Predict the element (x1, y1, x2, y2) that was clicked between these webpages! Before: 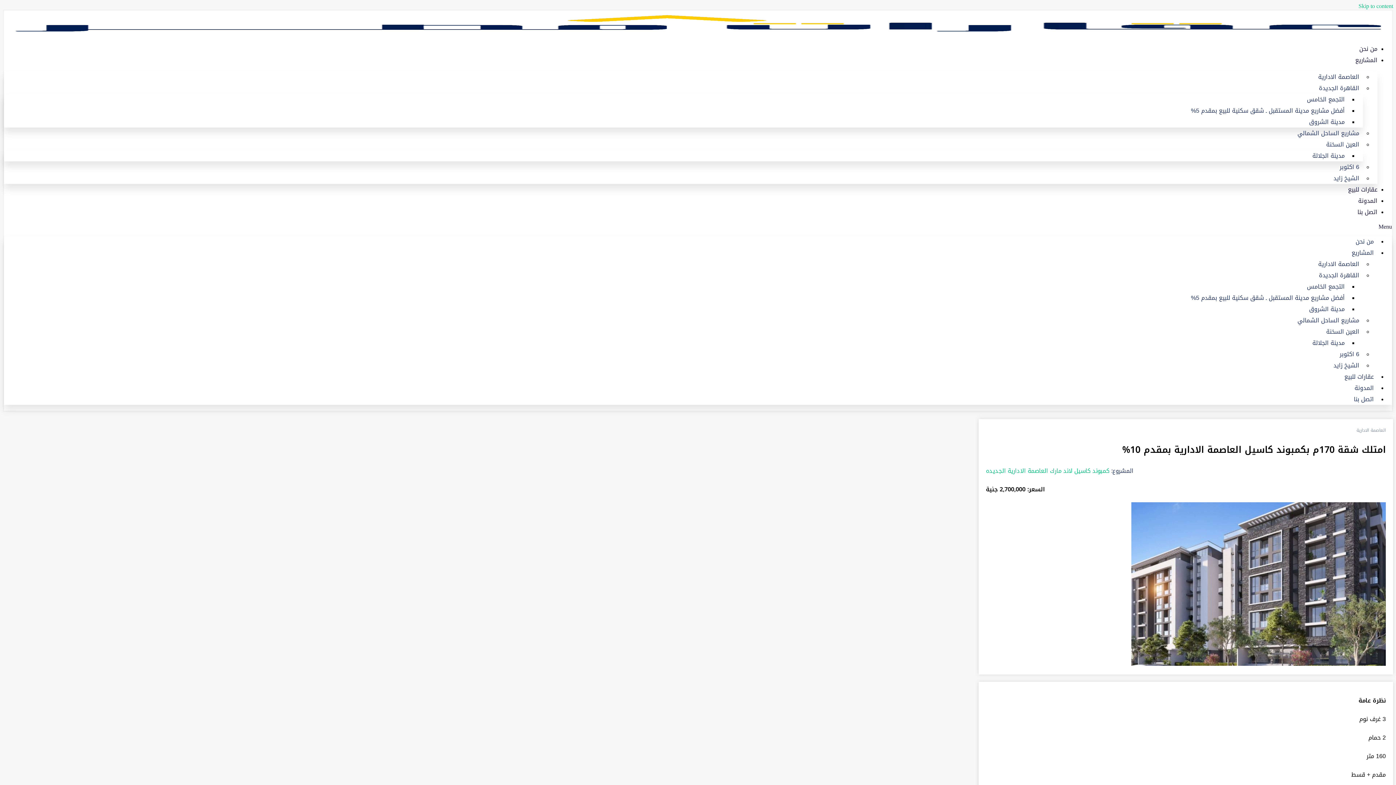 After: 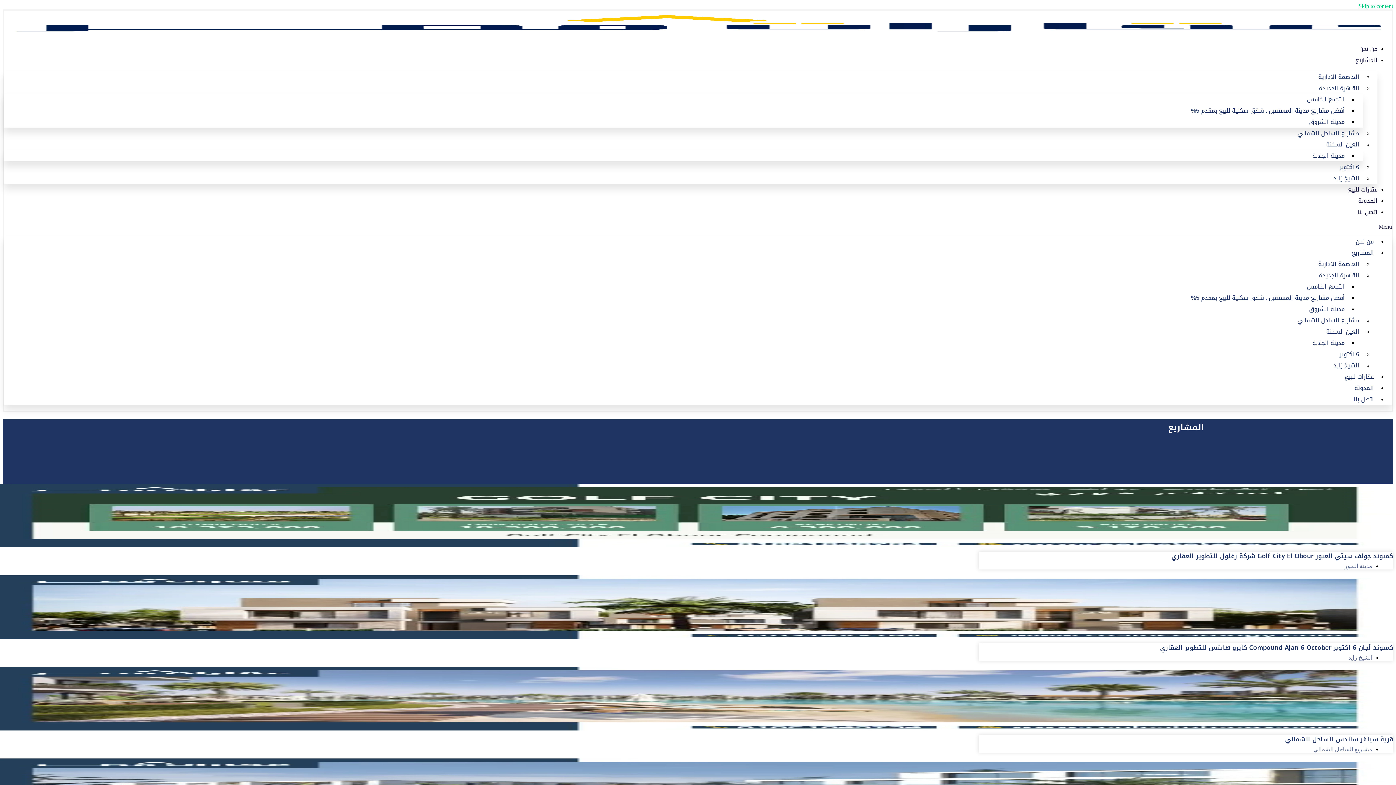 Action: bbox: (1355, 54, 1377, 65) label: المشاريع